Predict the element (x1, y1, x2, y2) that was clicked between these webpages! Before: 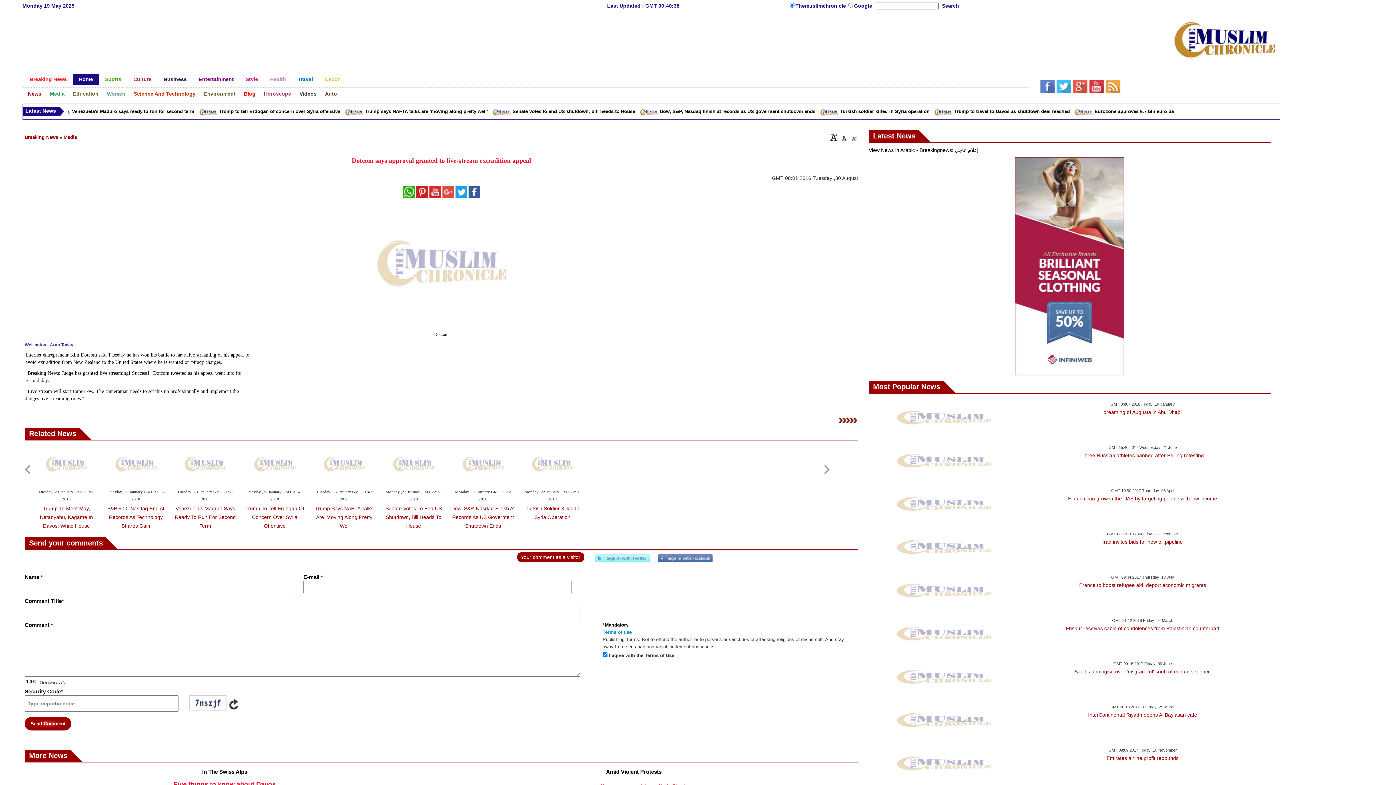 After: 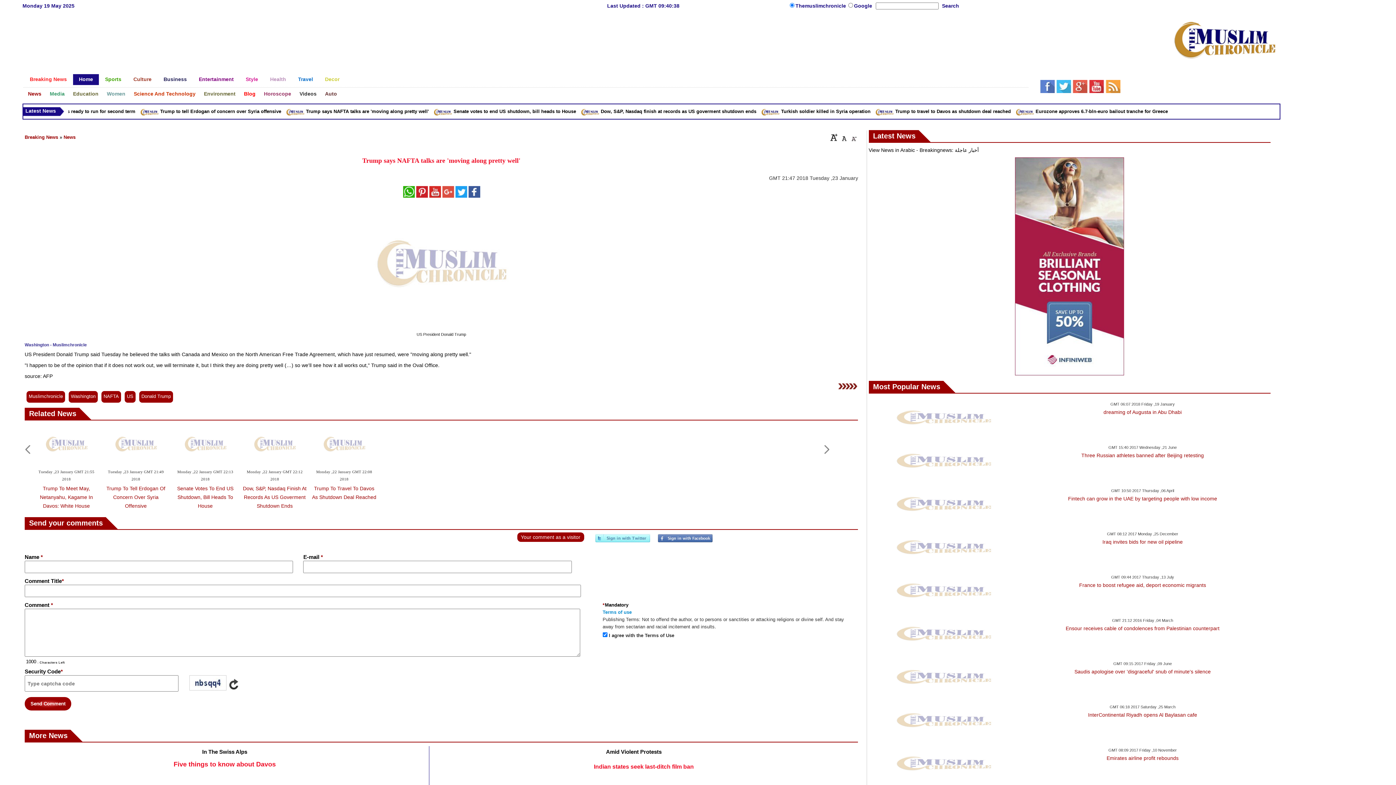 Action: label: Trump Says NAFTA Talks Are 'Moving Along Pretty Well' bbox: (315, 505, 373, 529)